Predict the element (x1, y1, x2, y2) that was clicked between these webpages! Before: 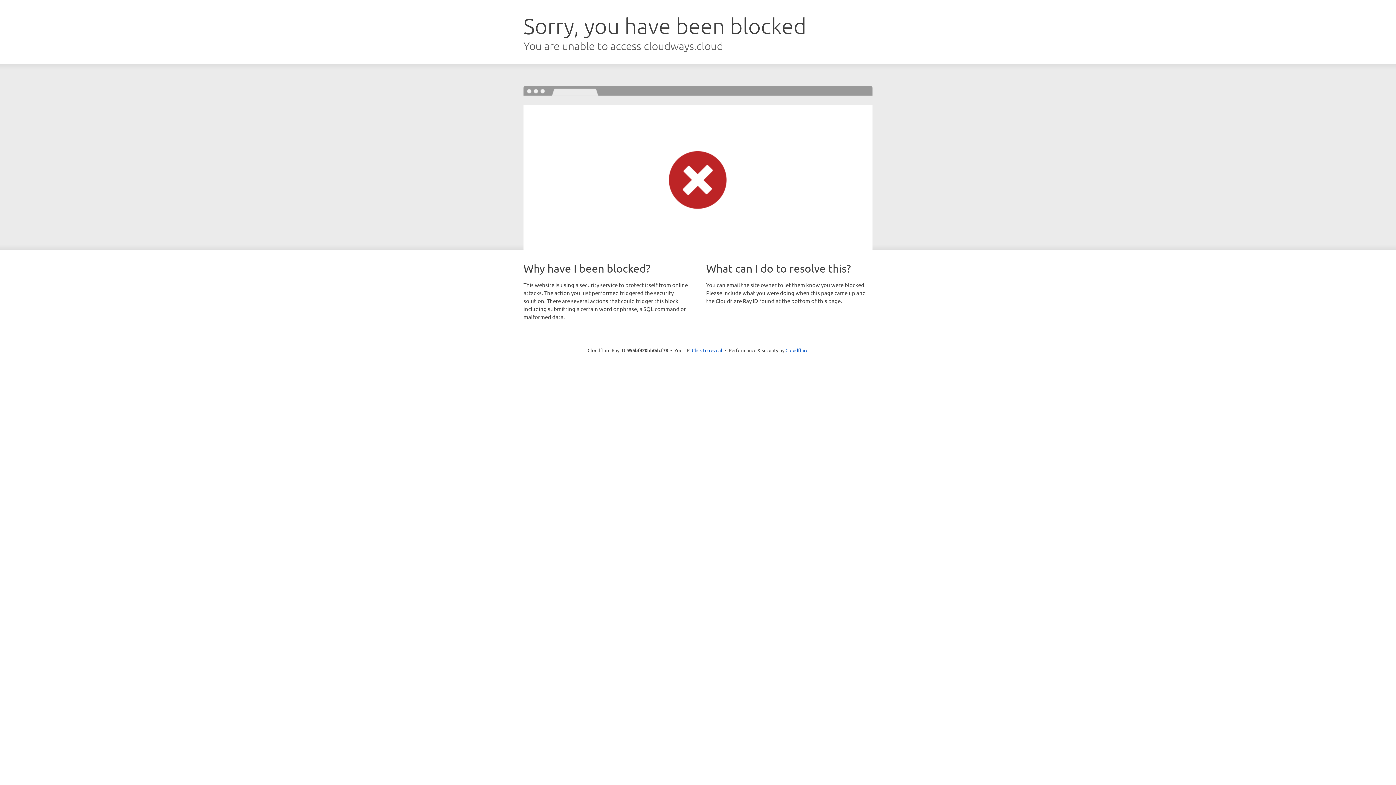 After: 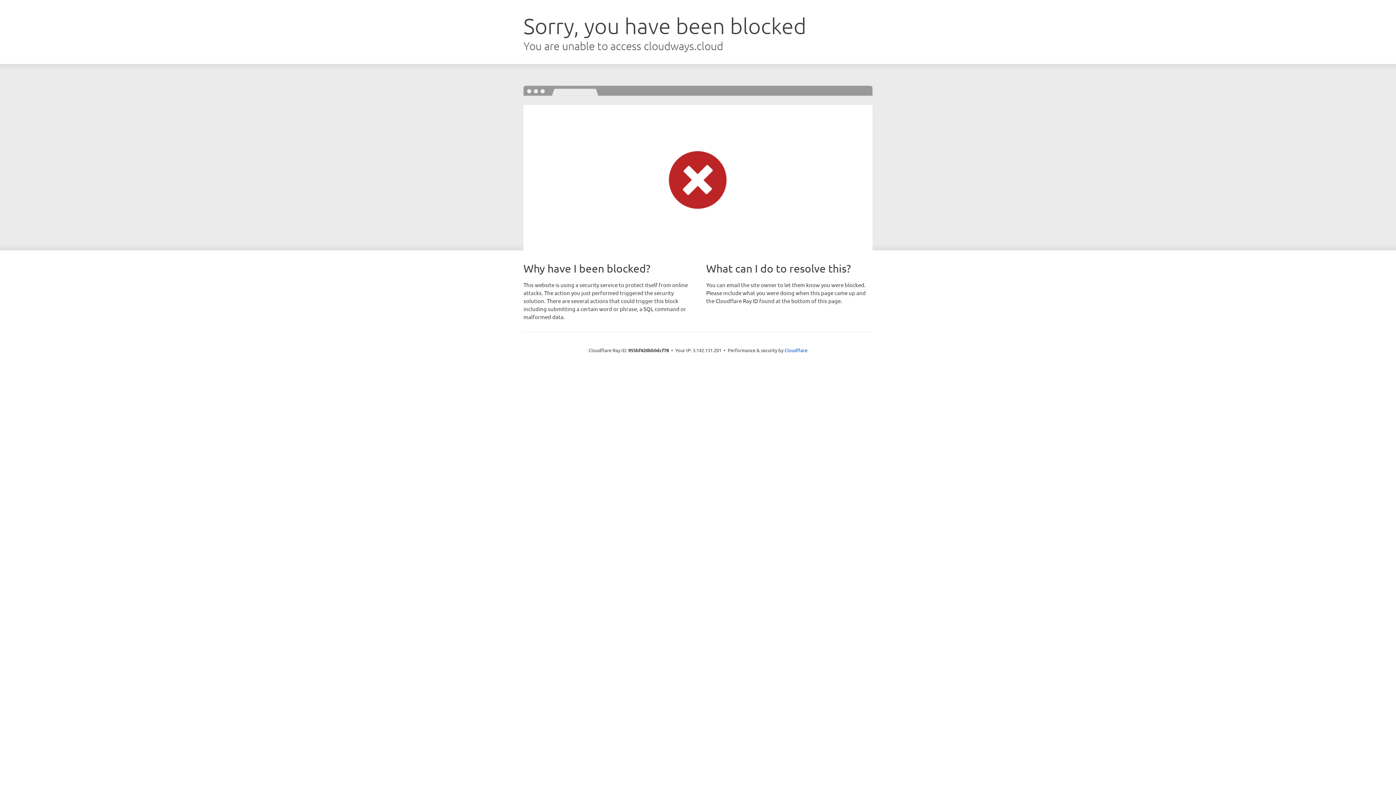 Action: label: Click to reveal bbox: (692, 346, 722, 353)